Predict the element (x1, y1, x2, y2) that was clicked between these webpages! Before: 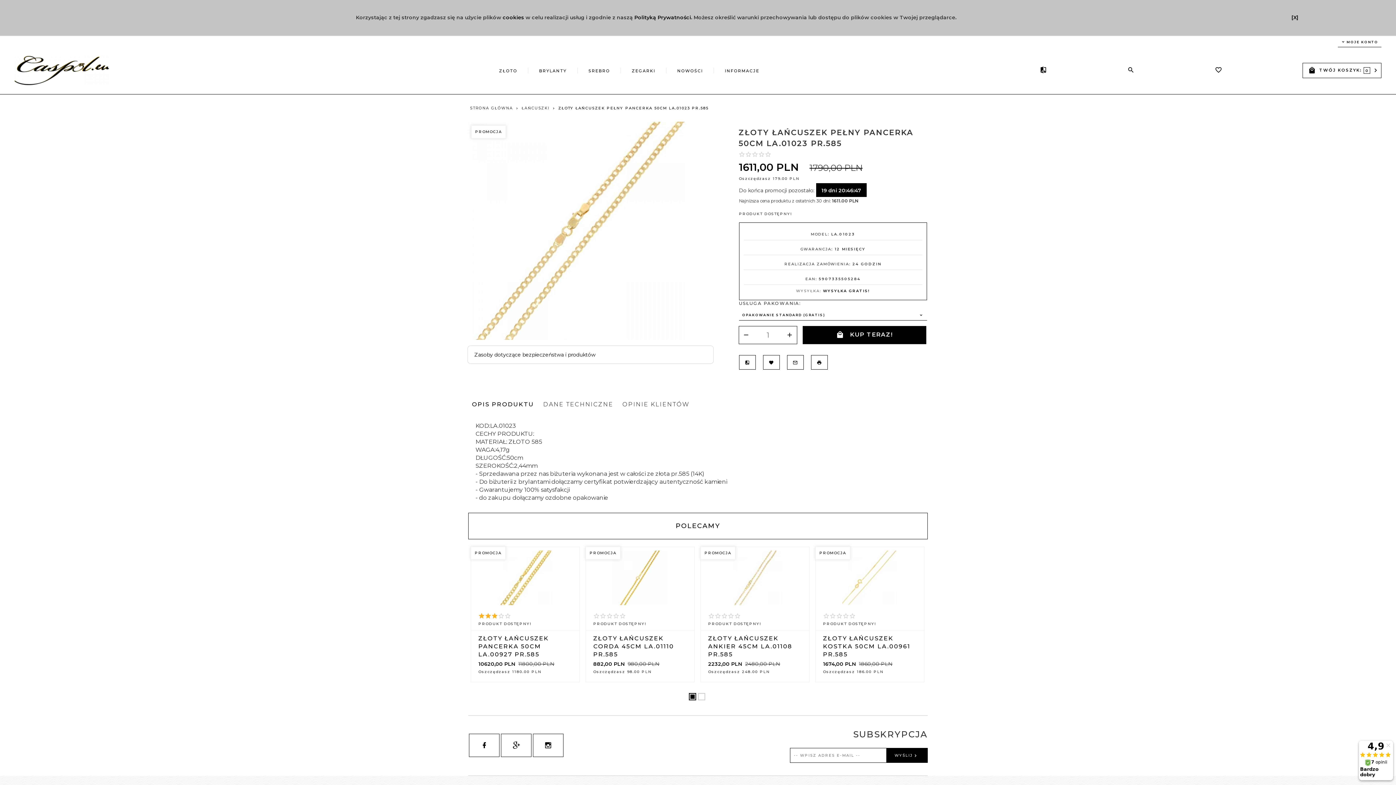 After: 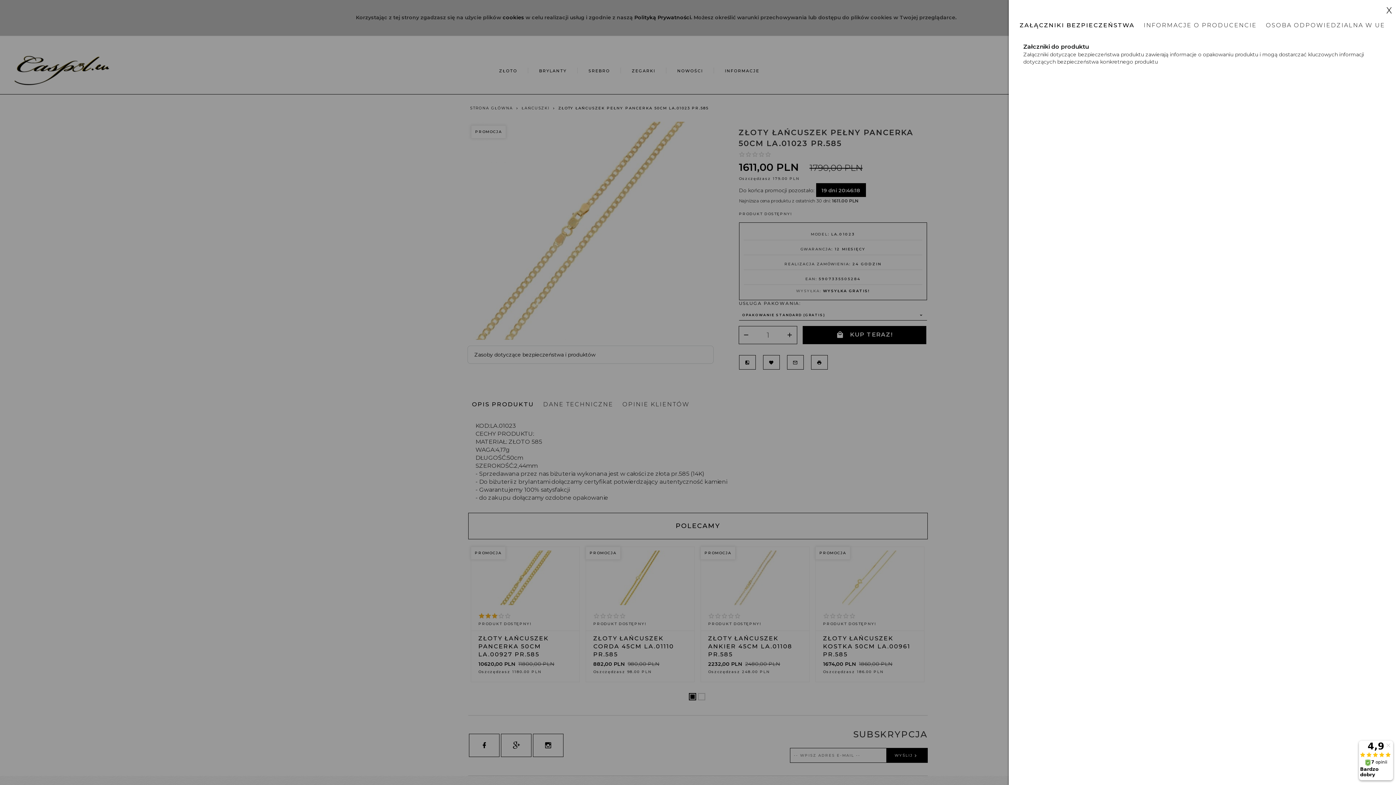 Action: label: Zasoby dotyczące bezpieczeństwa i produktów bbox: (474, 351, 595, 358)